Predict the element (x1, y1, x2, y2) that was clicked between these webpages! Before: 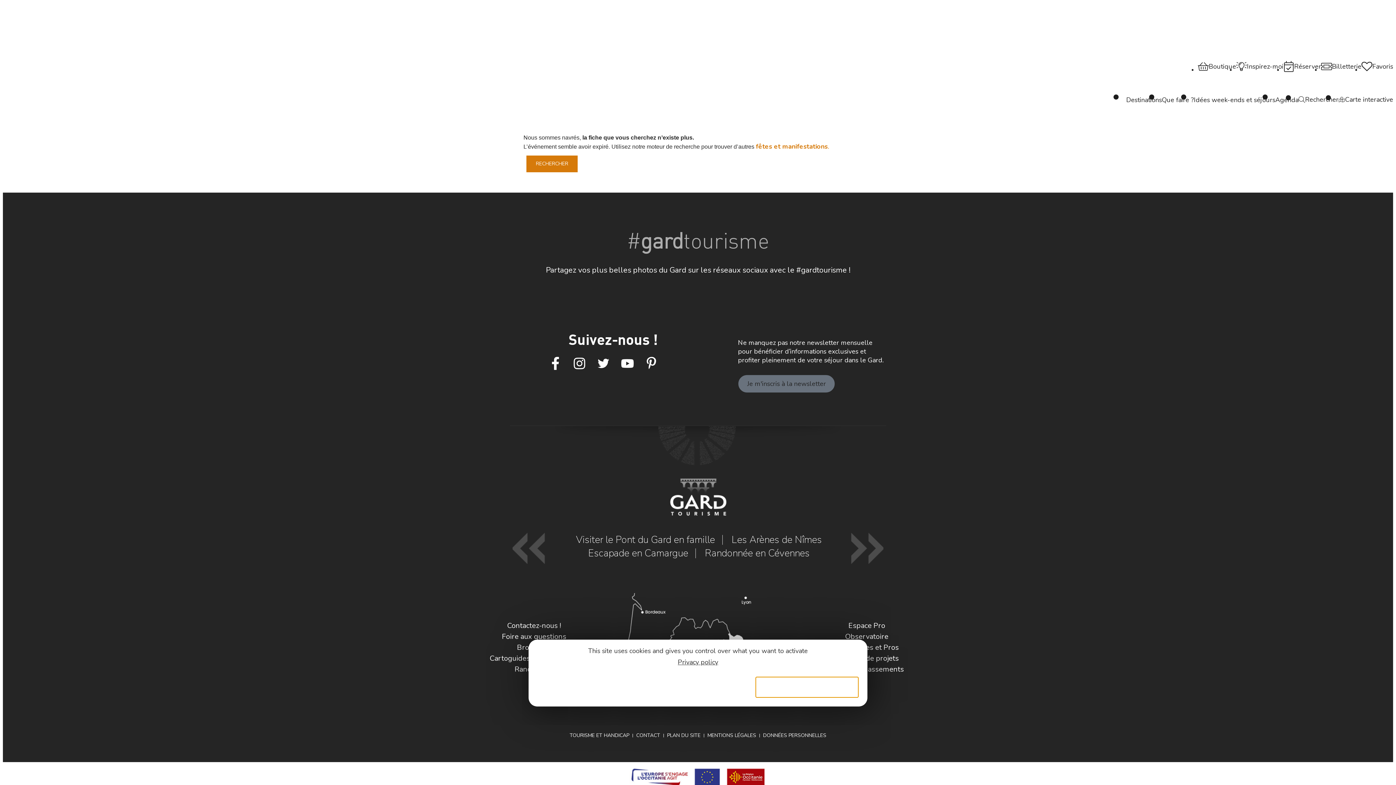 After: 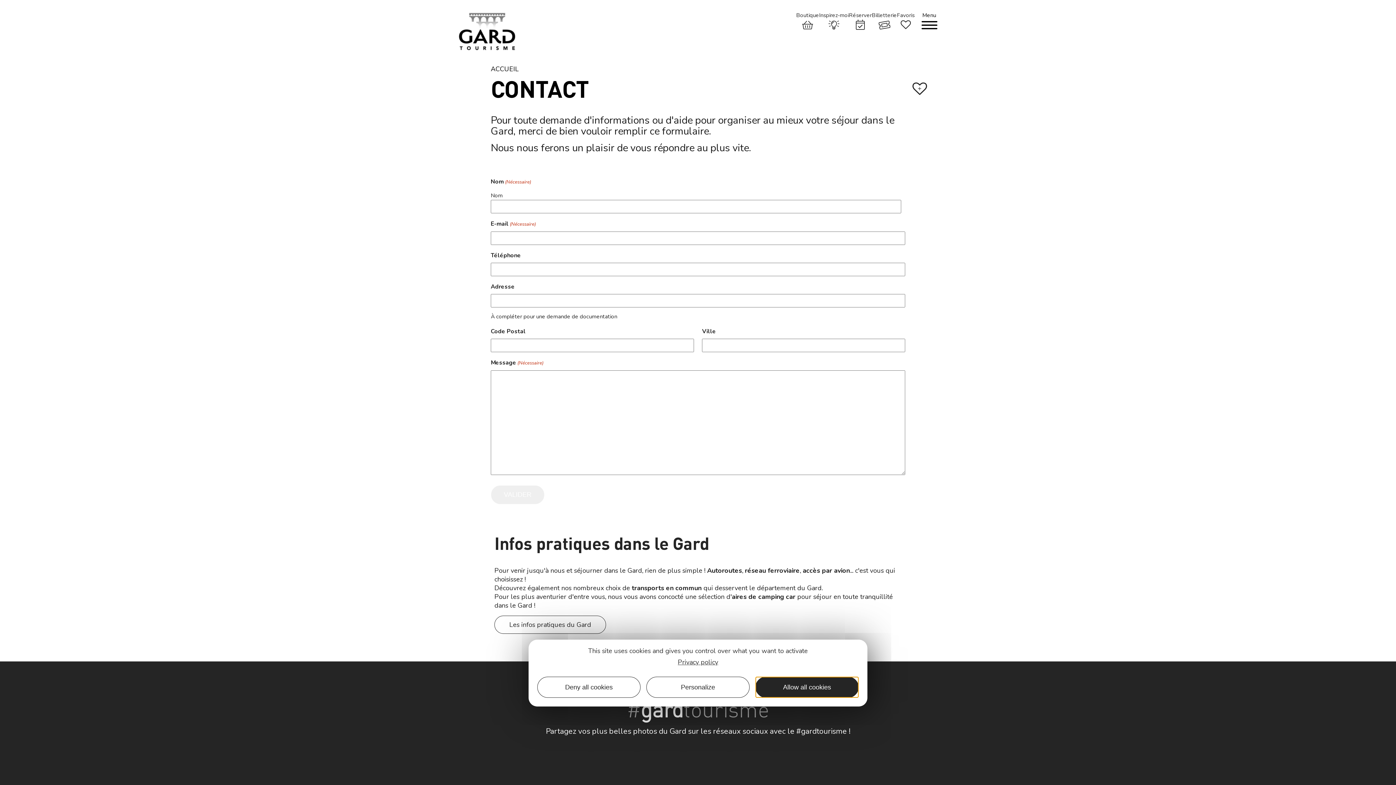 Action: label: CONTACT bbox: (633, 731, 663, 740)